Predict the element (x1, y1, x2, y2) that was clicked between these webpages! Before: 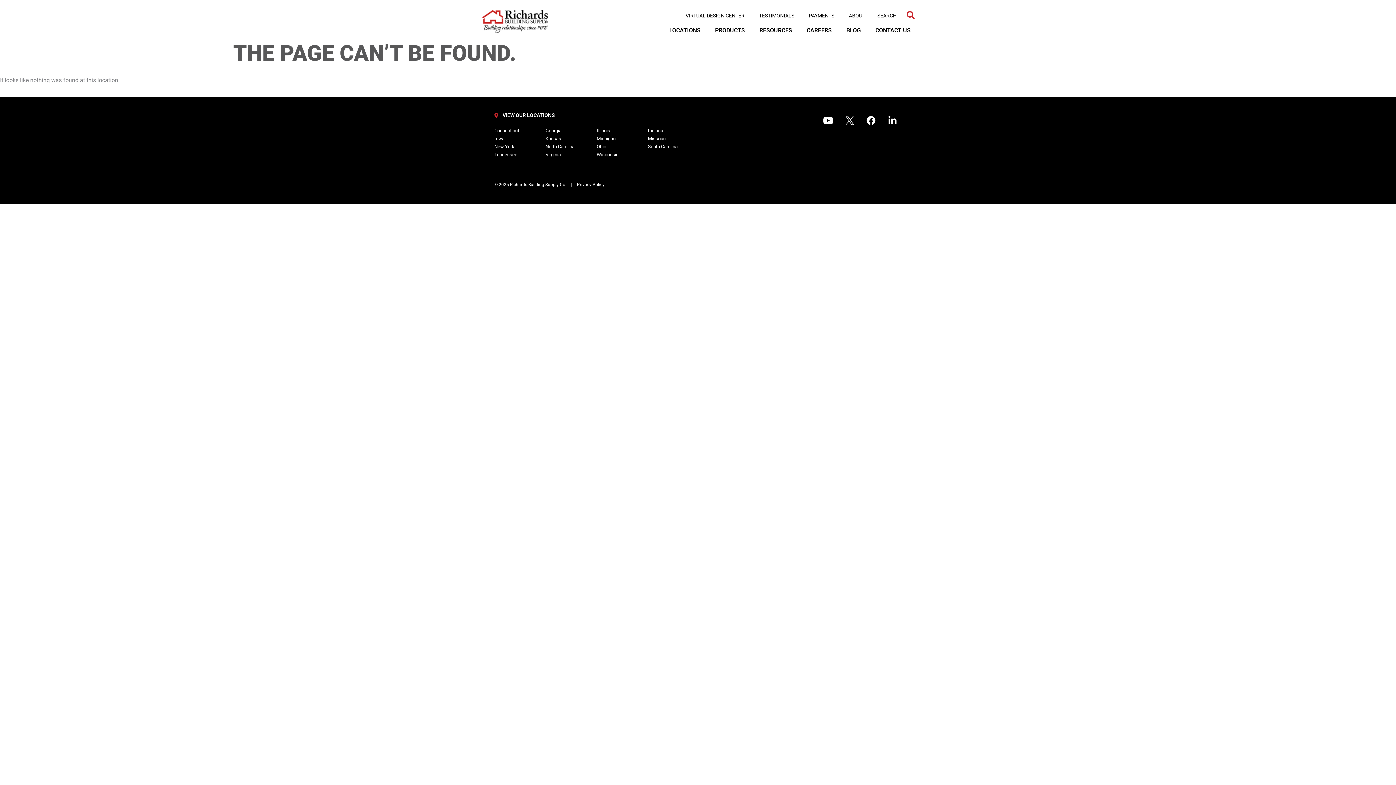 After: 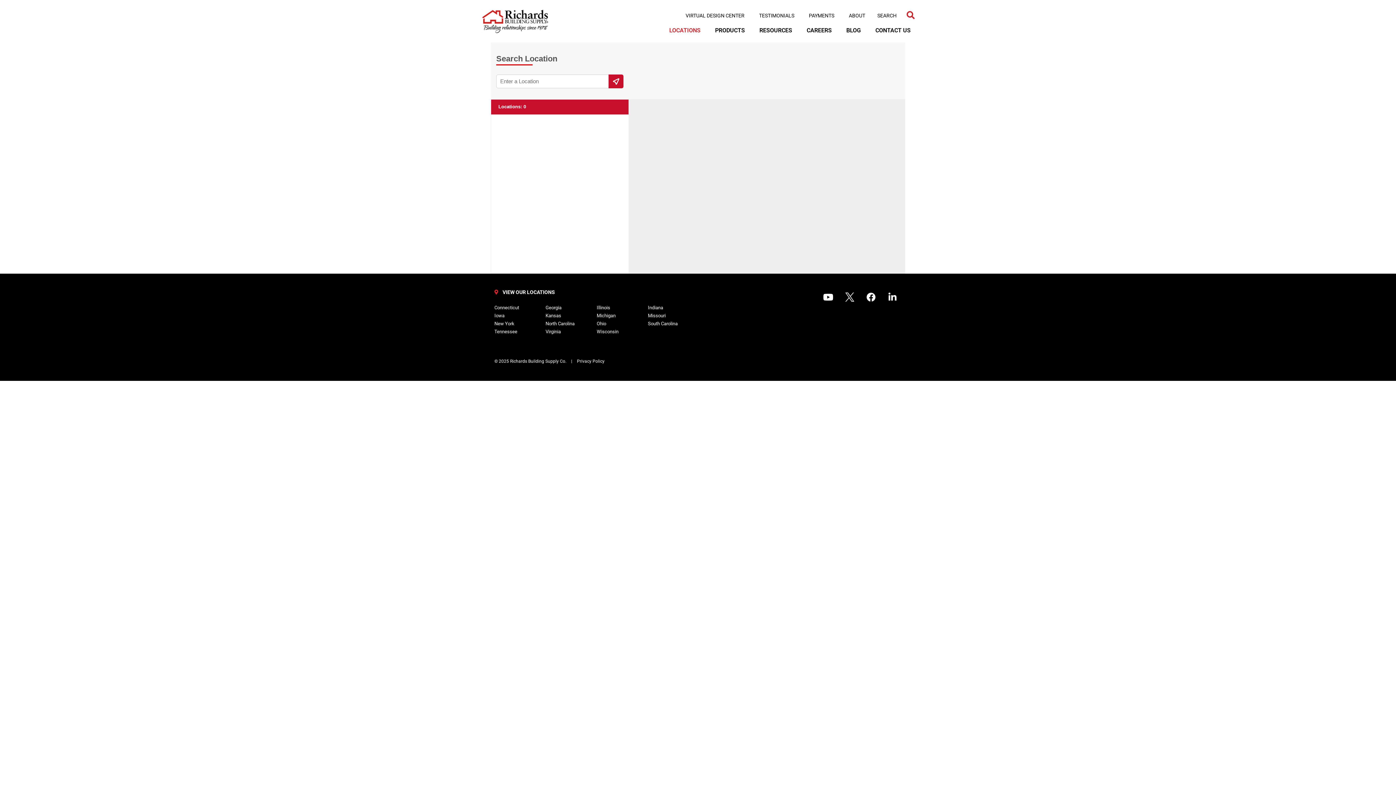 Action: label: LOCATIONS bbox: (669, 26, 700, 34)